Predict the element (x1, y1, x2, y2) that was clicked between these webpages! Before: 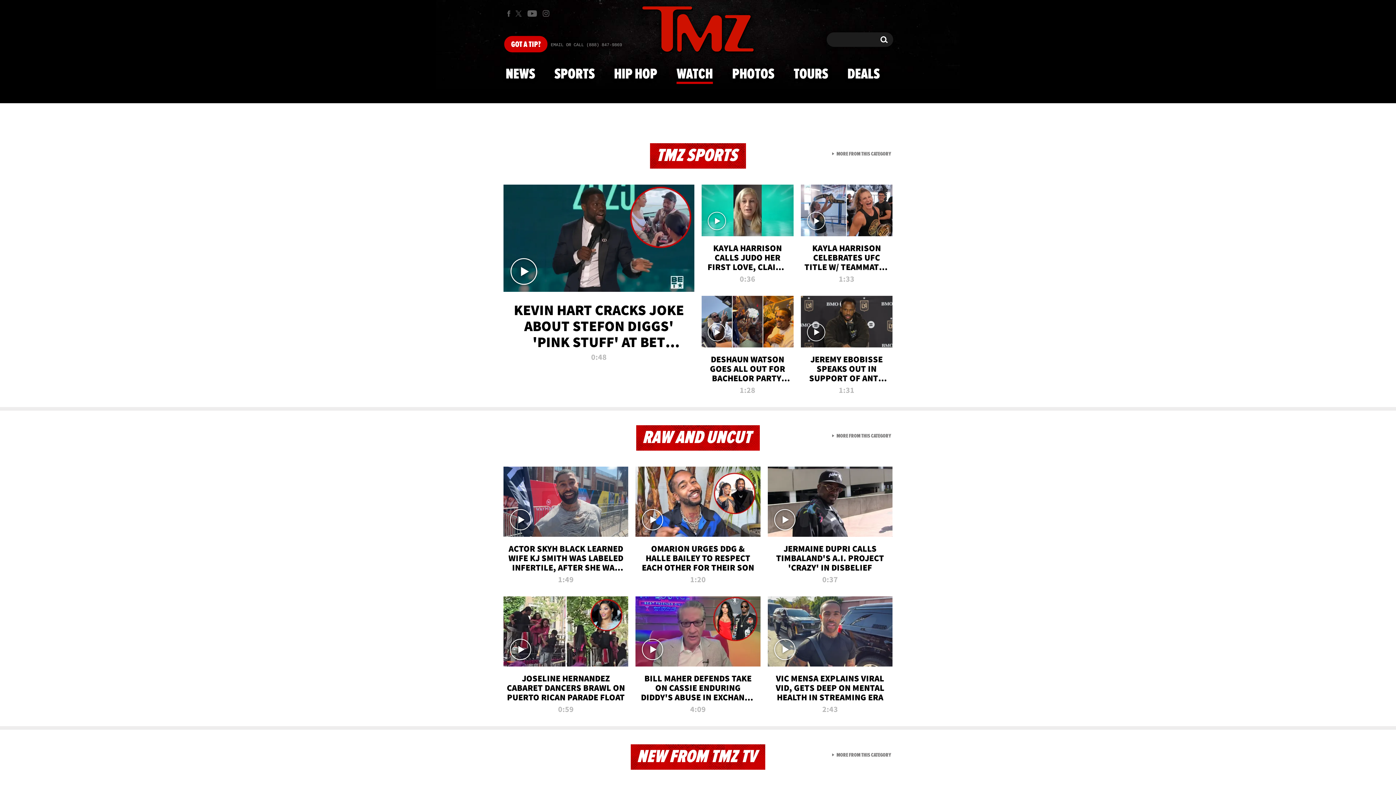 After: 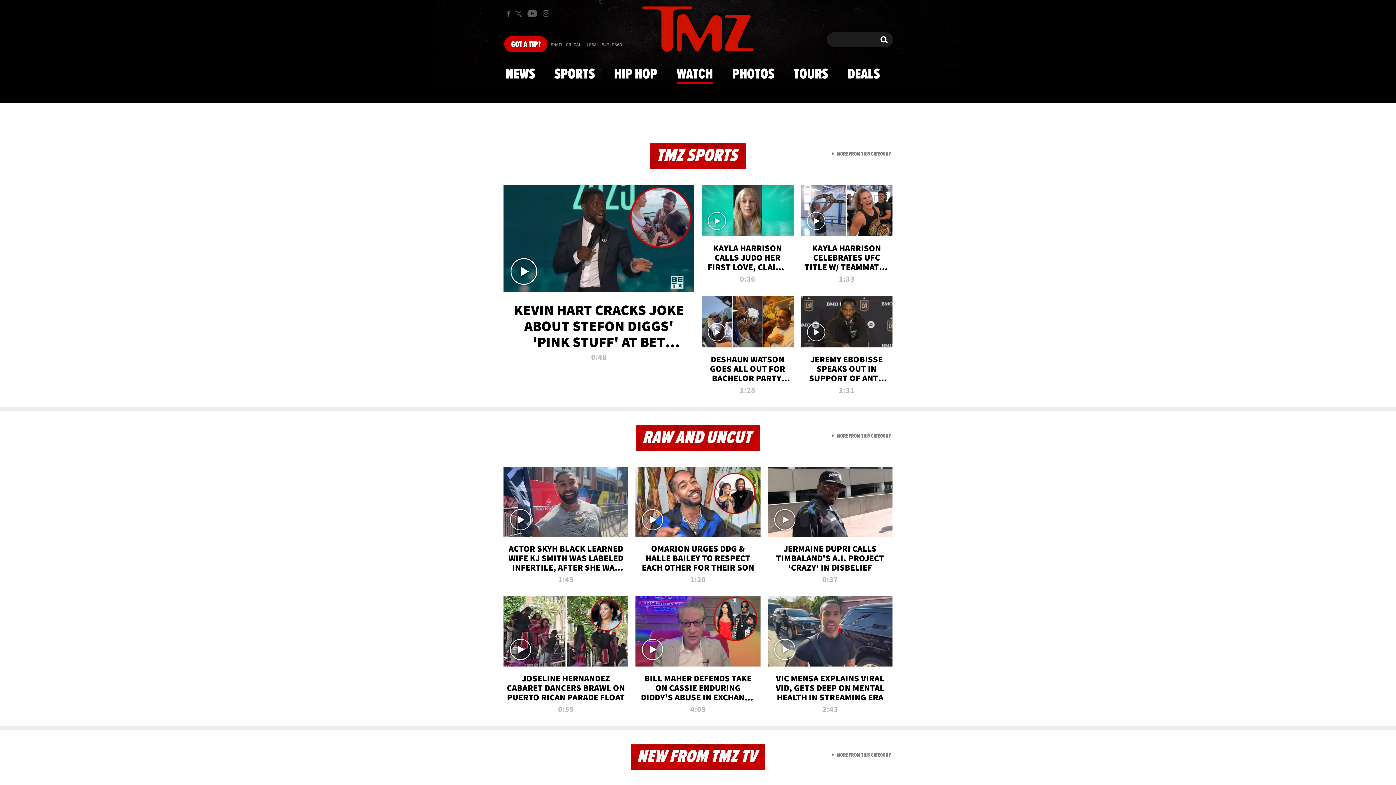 Action: bbox: (767, 466, 892, 588) label: JERMAINE DUPRI CALLS TIMBALAND'S A.I. PROJECT 'CRAZY' IN DISBELIEF
0:37